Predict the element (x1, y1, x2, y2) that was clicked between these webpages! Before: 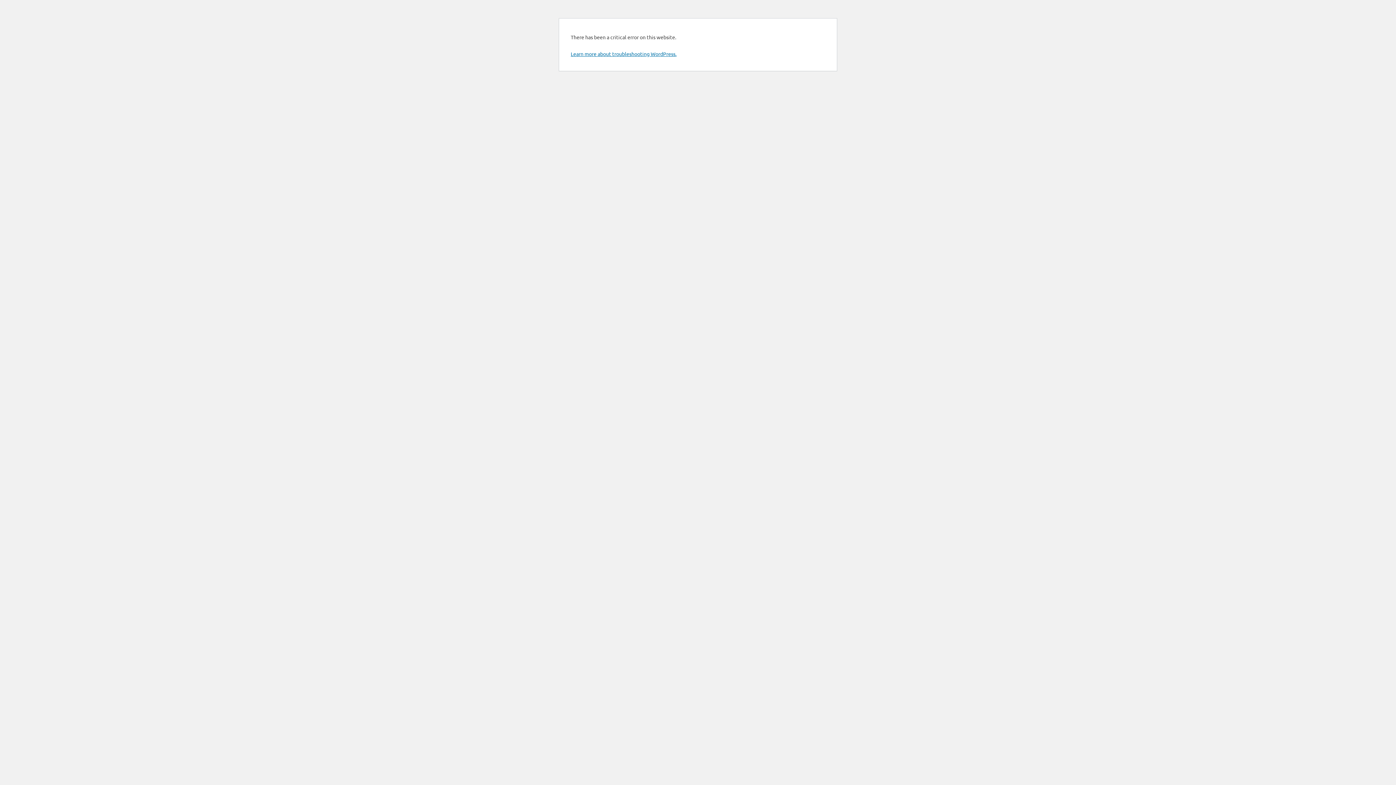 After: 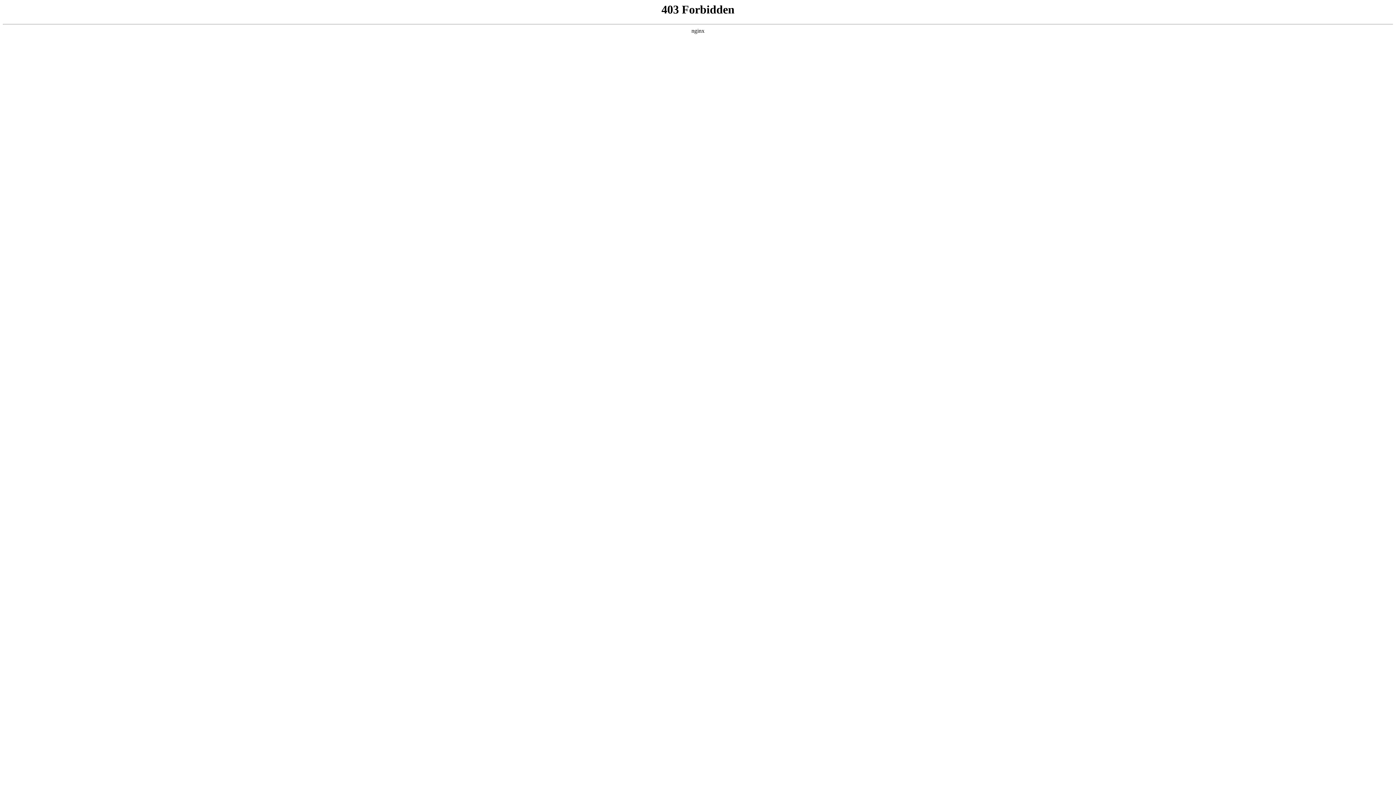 Action: bbox: (570, 50, 676, 57) label: Learn more about troubleshooting WordPress.